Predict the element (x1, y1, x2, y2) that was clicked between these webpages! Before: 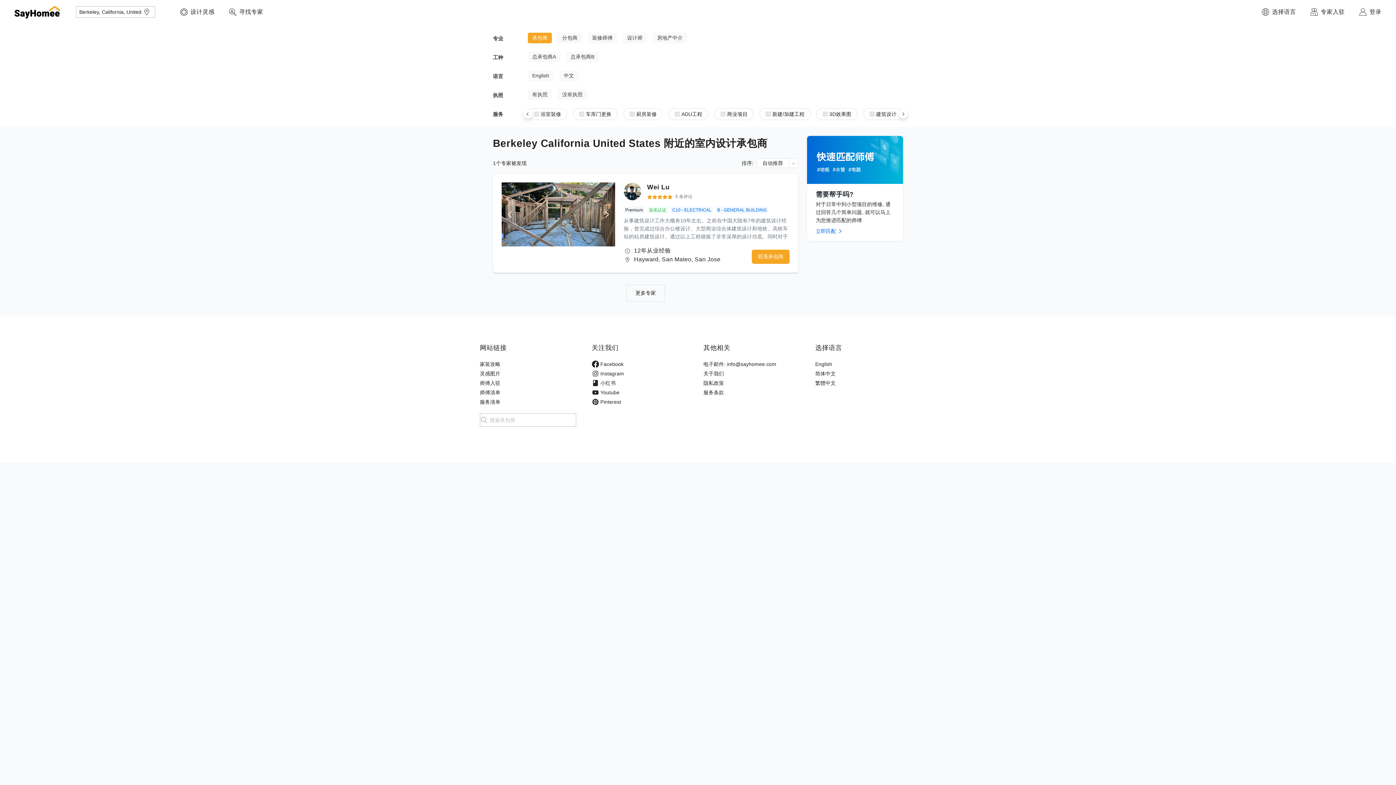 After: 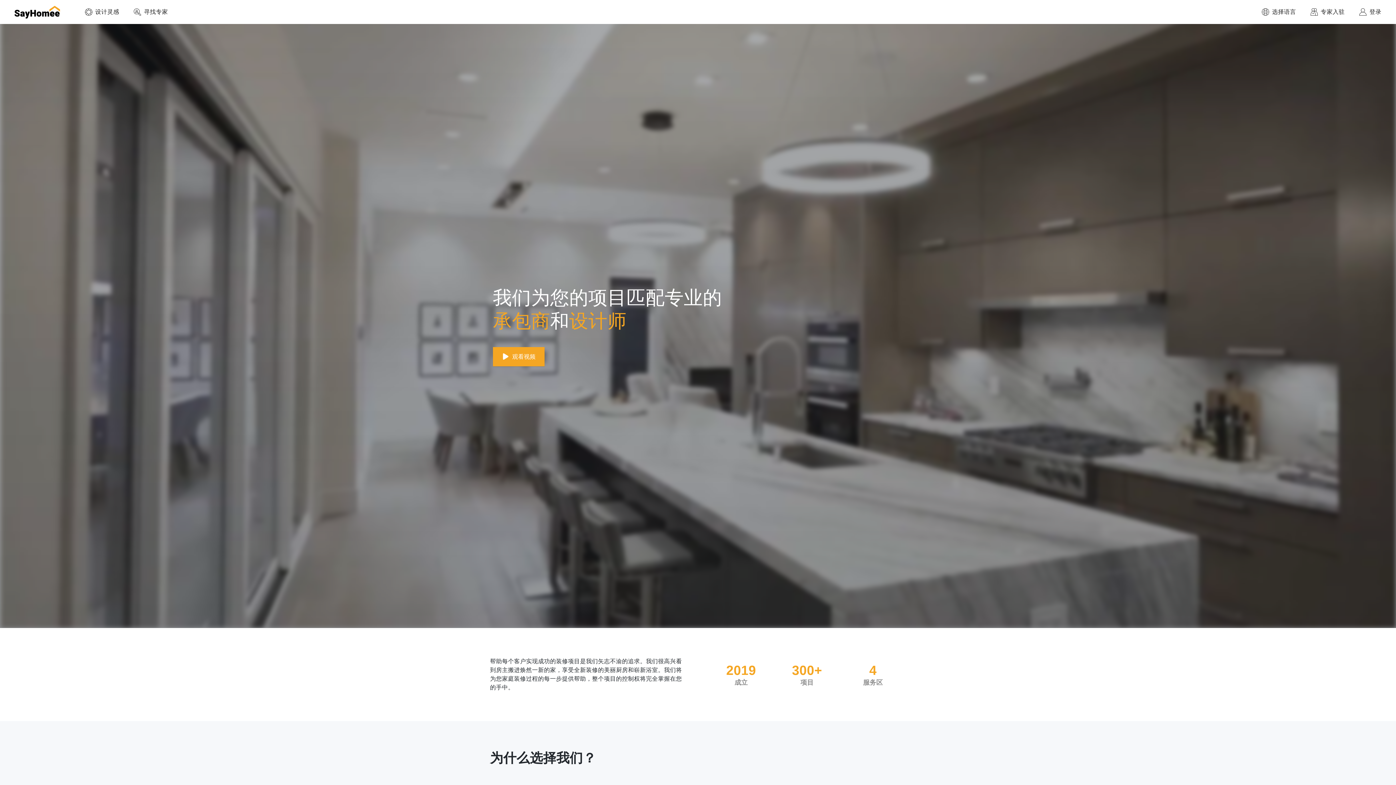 Action: bbox: (703, 369, 804, 379) label: 关于我们